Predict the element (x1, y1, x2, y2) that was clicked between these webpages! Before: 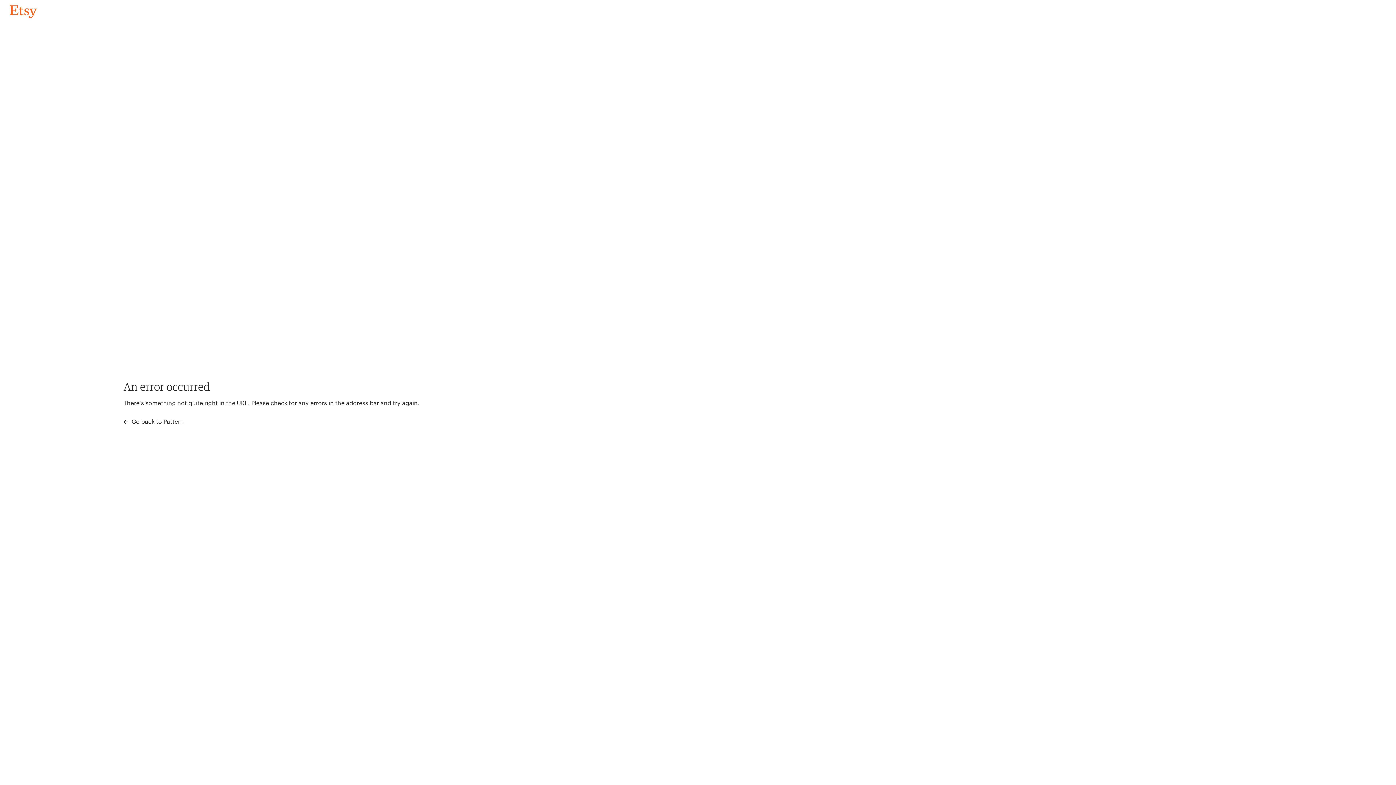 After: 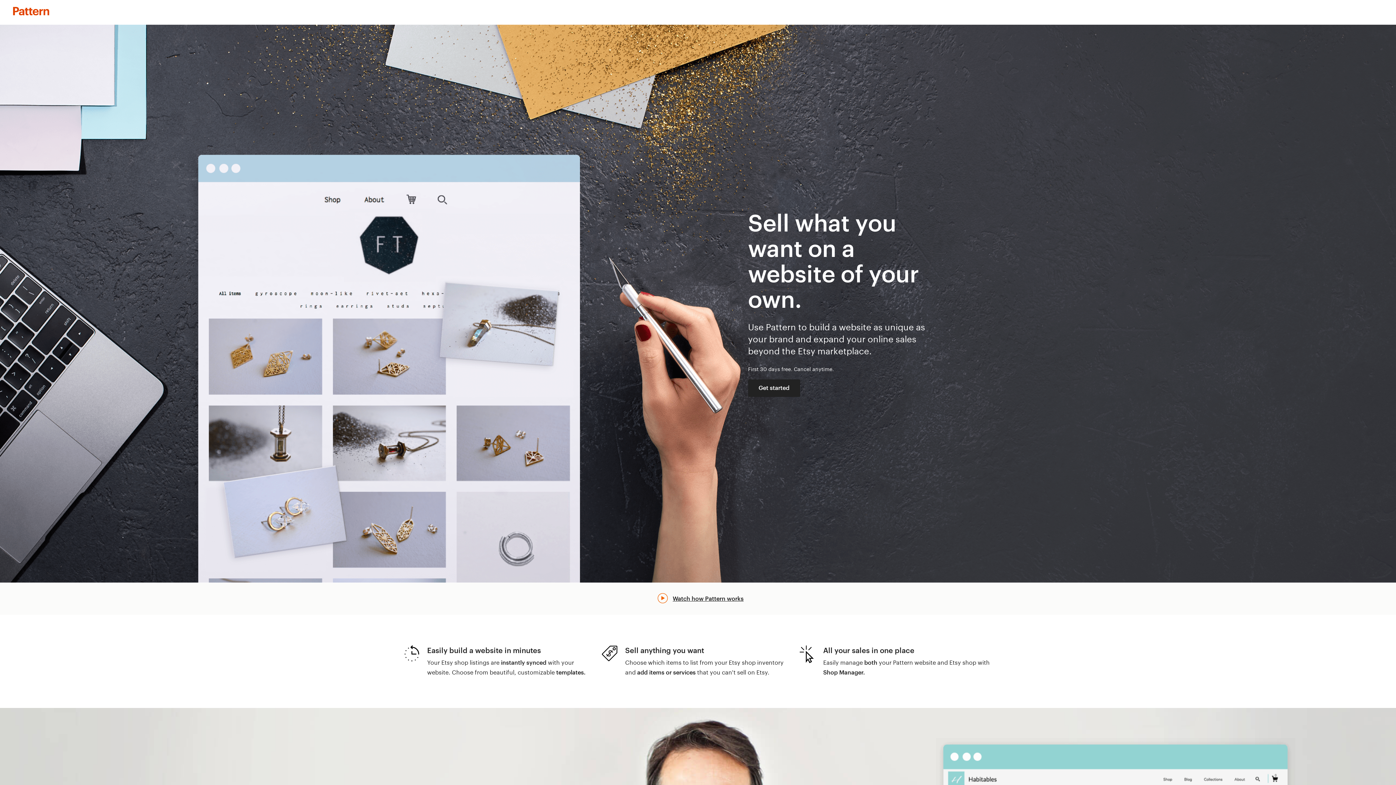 Action: label:  Go back to Pattern bbox: (123, 417, 183, 426)